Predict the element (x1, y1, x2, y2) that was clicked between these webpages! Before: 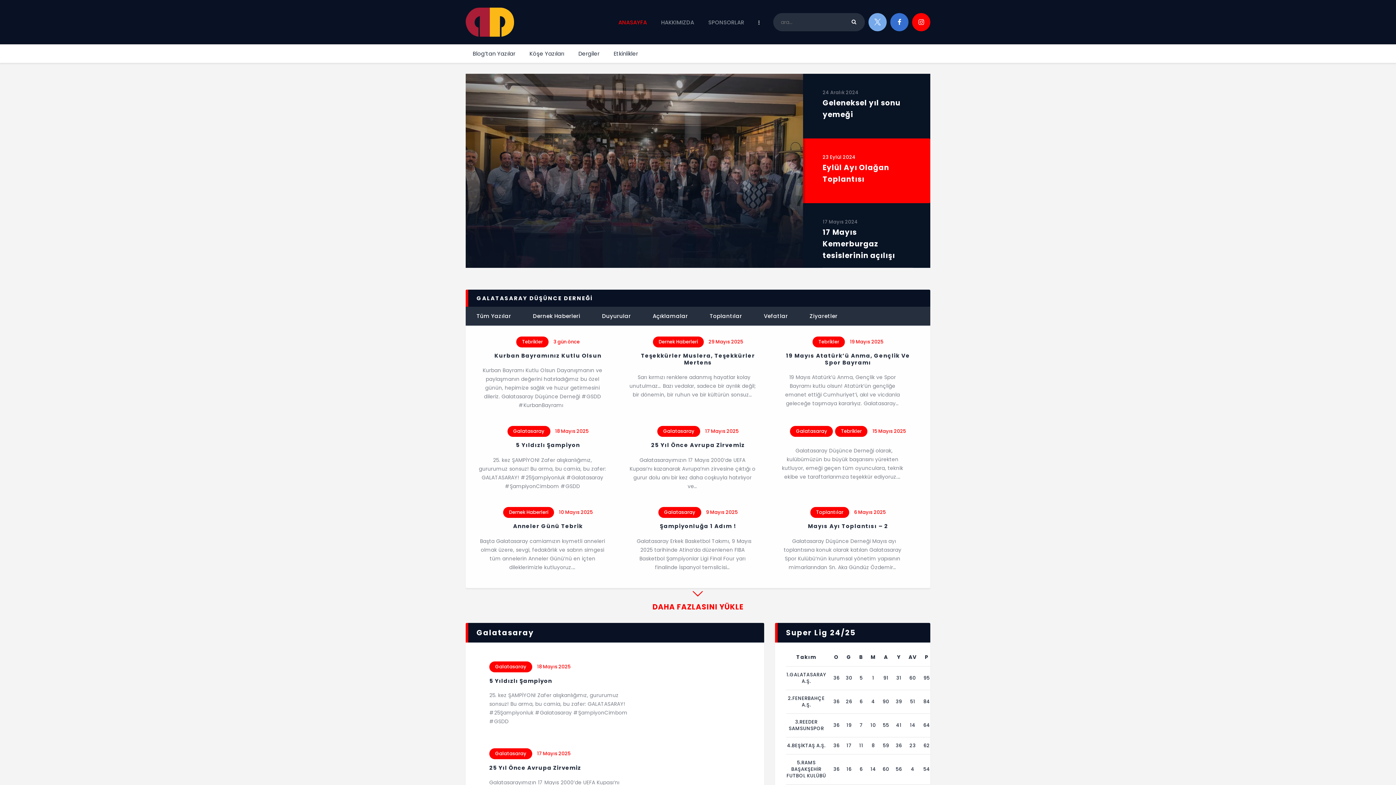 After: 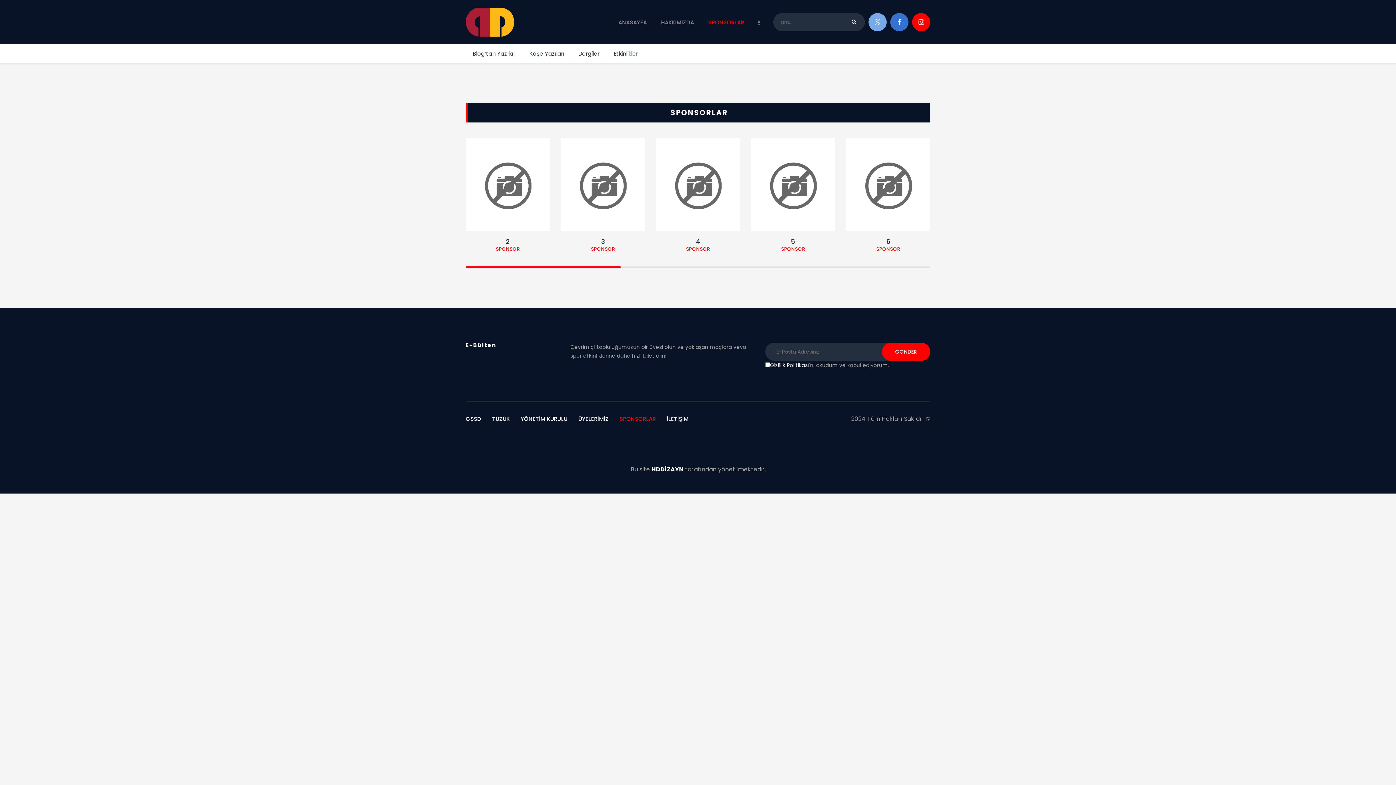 Action: bbox: (701, 13, 751, 30) label: SPONSORLAR